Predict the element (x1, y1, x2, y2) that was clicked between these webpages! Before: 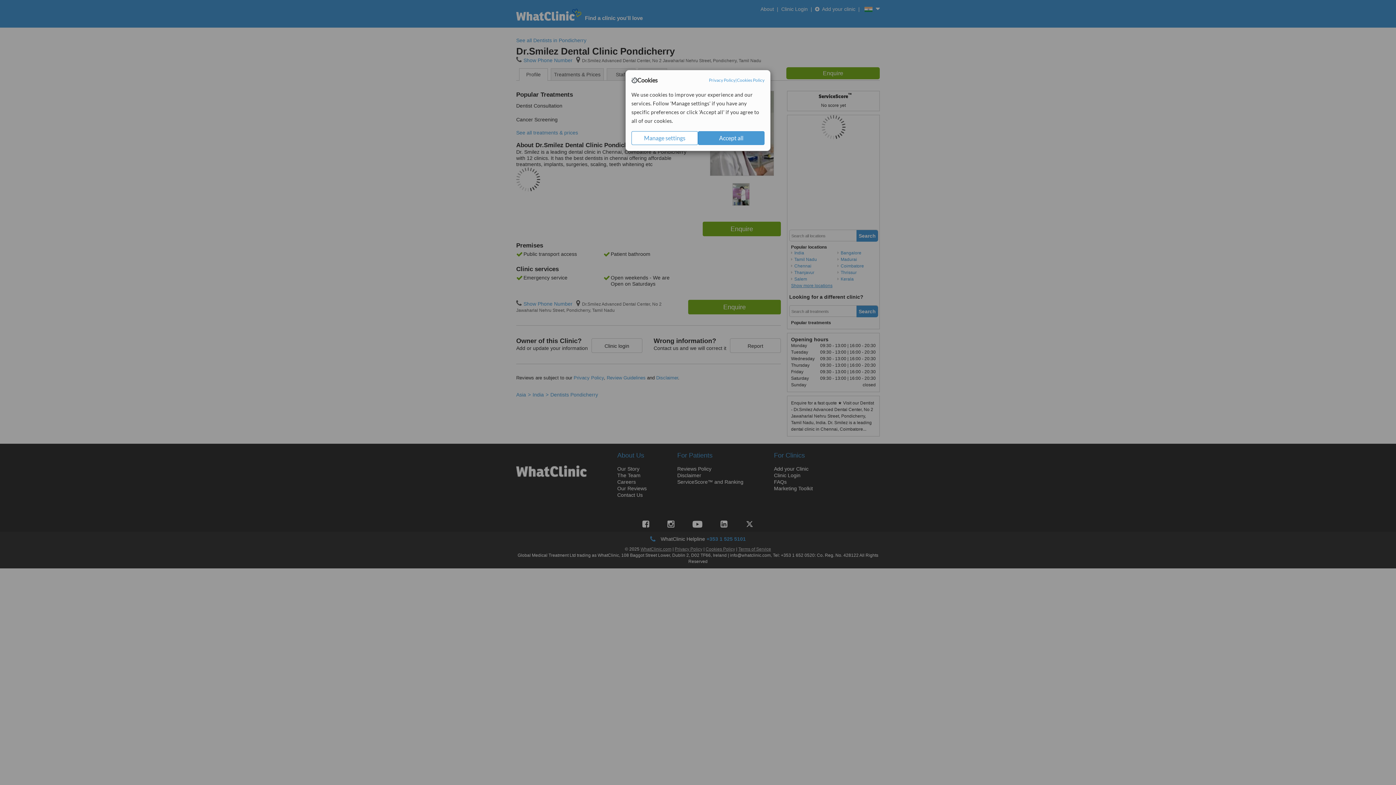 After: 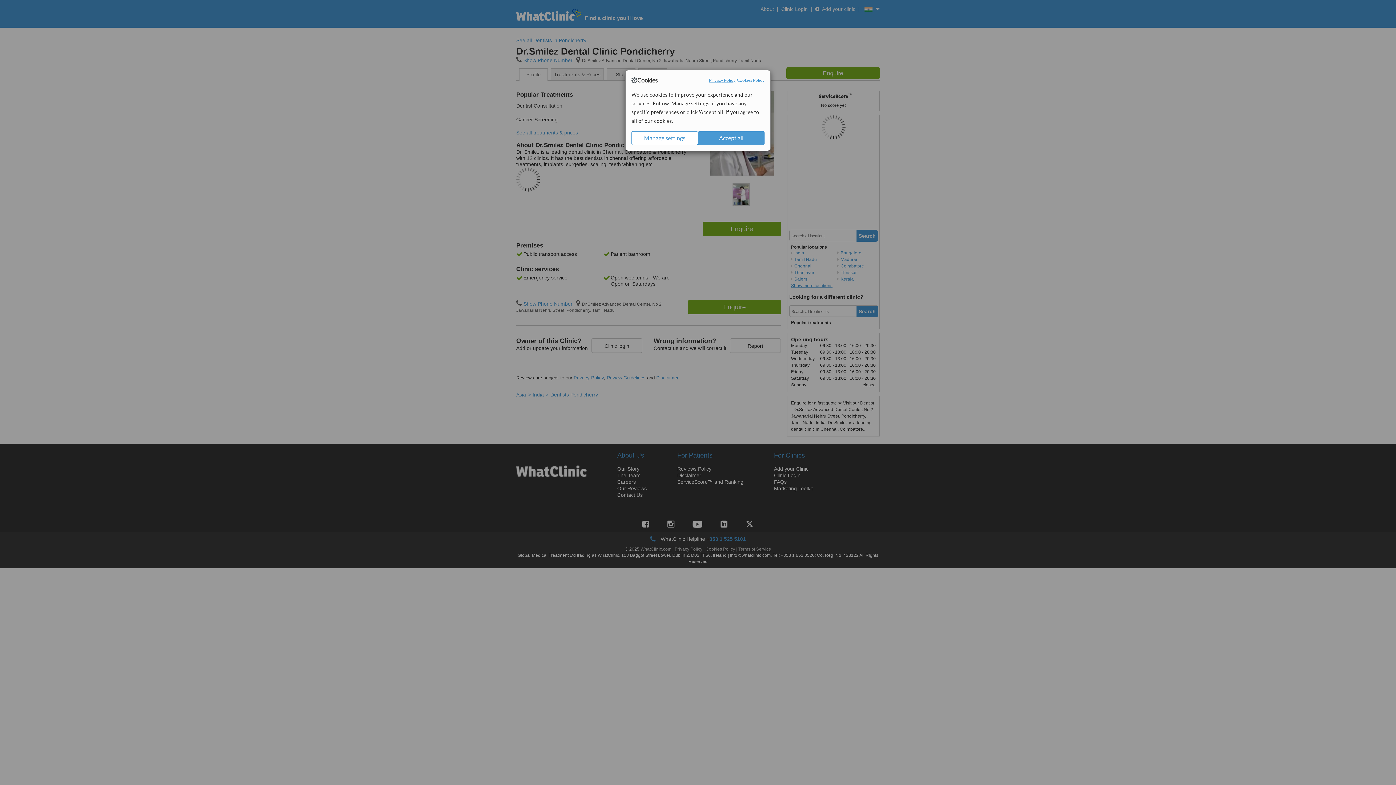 Action: bbox: (709, 77, 735, 83) label: Privacy Policy